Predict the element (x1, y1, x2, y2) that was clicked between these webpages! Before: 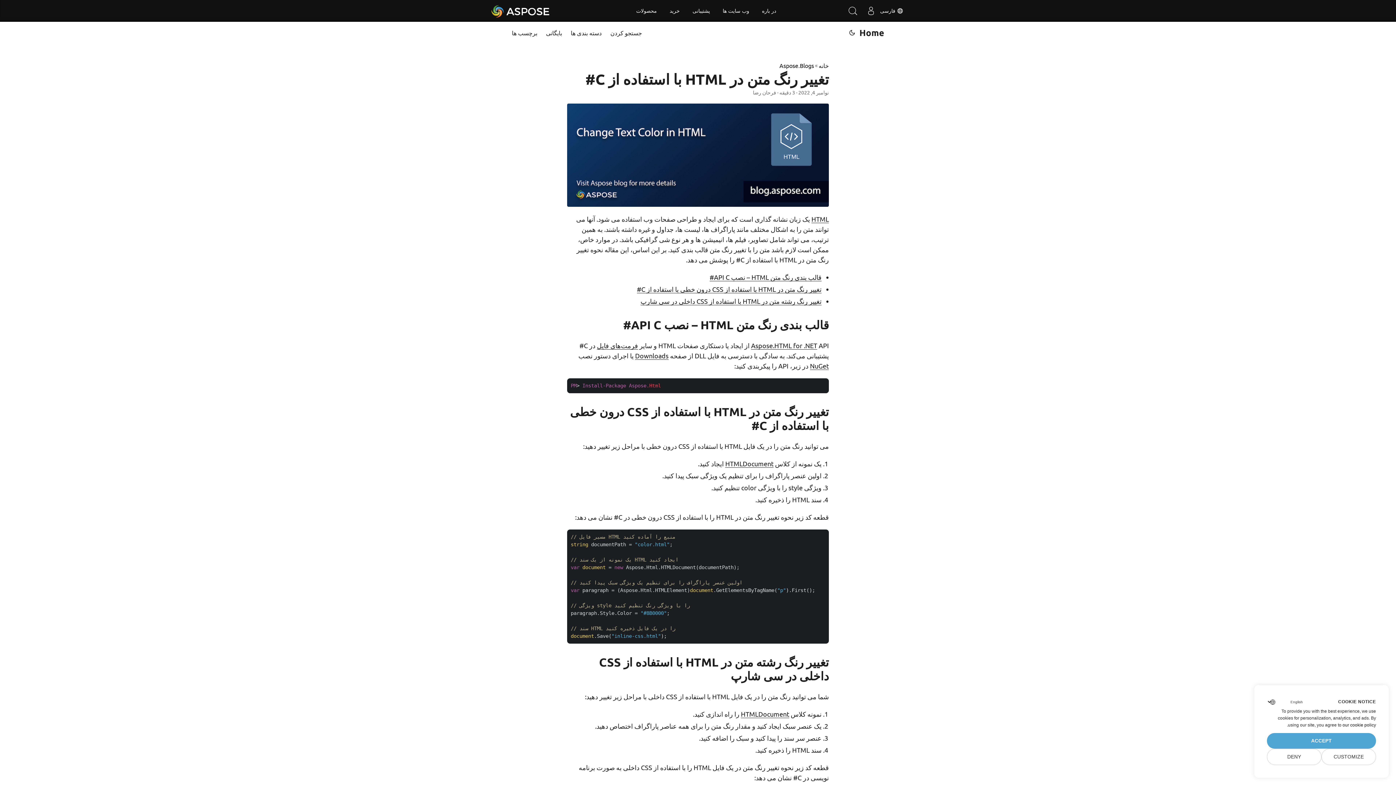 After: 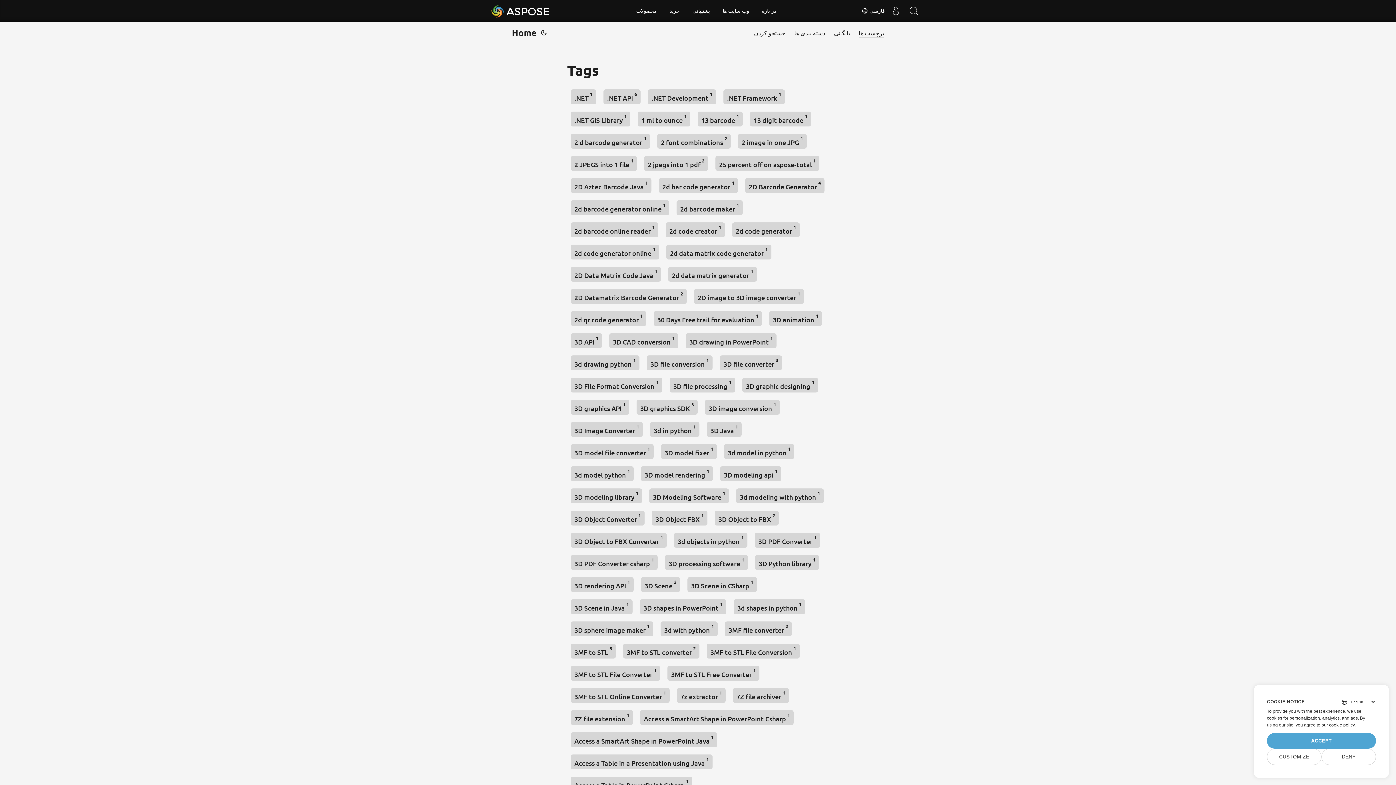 Action: bbox: (512, 21, 537, 43) label: برچسب ها